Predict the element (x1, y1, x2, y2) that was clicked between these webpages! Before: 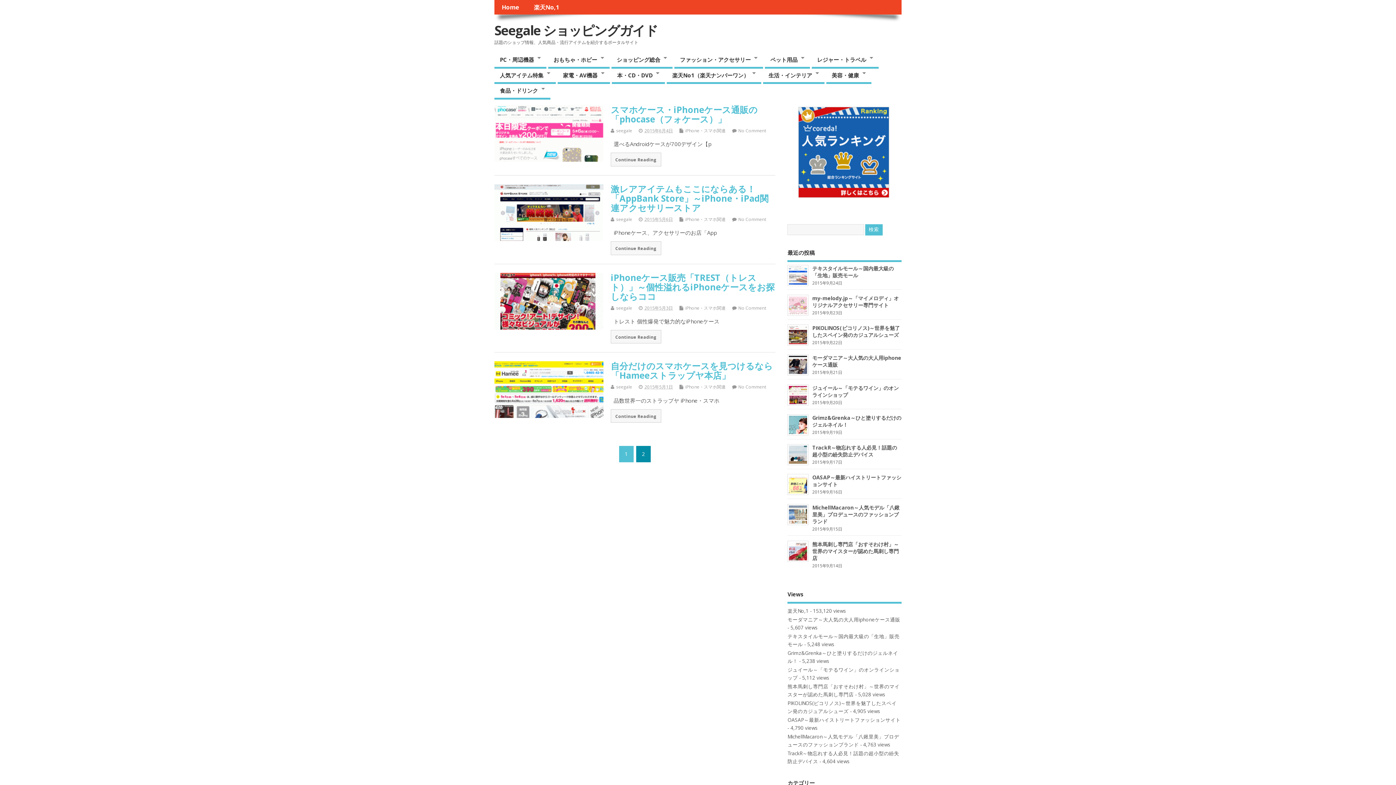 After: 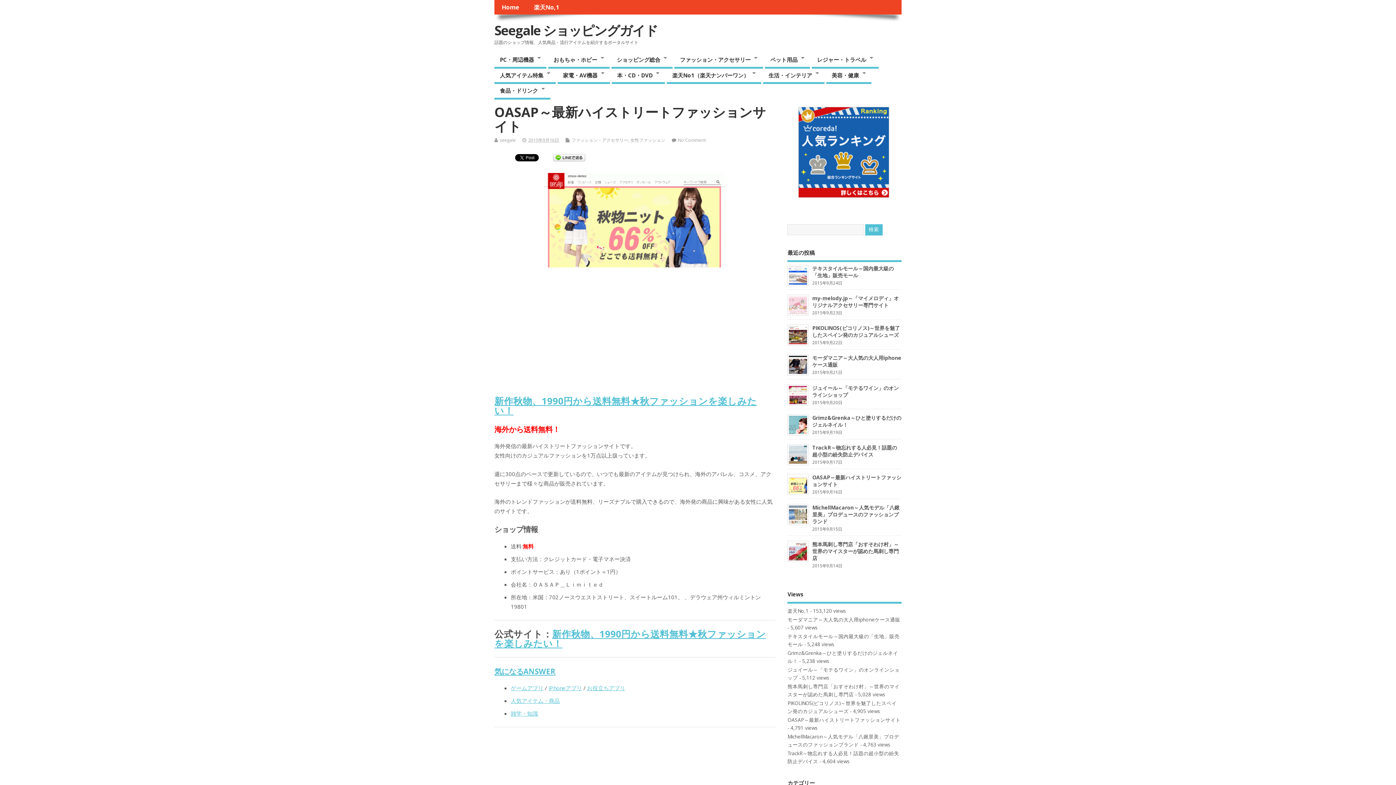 Action: bbox: (787, 716, 900, 723) label: OASAP～最新ハイストリートファッションサイト